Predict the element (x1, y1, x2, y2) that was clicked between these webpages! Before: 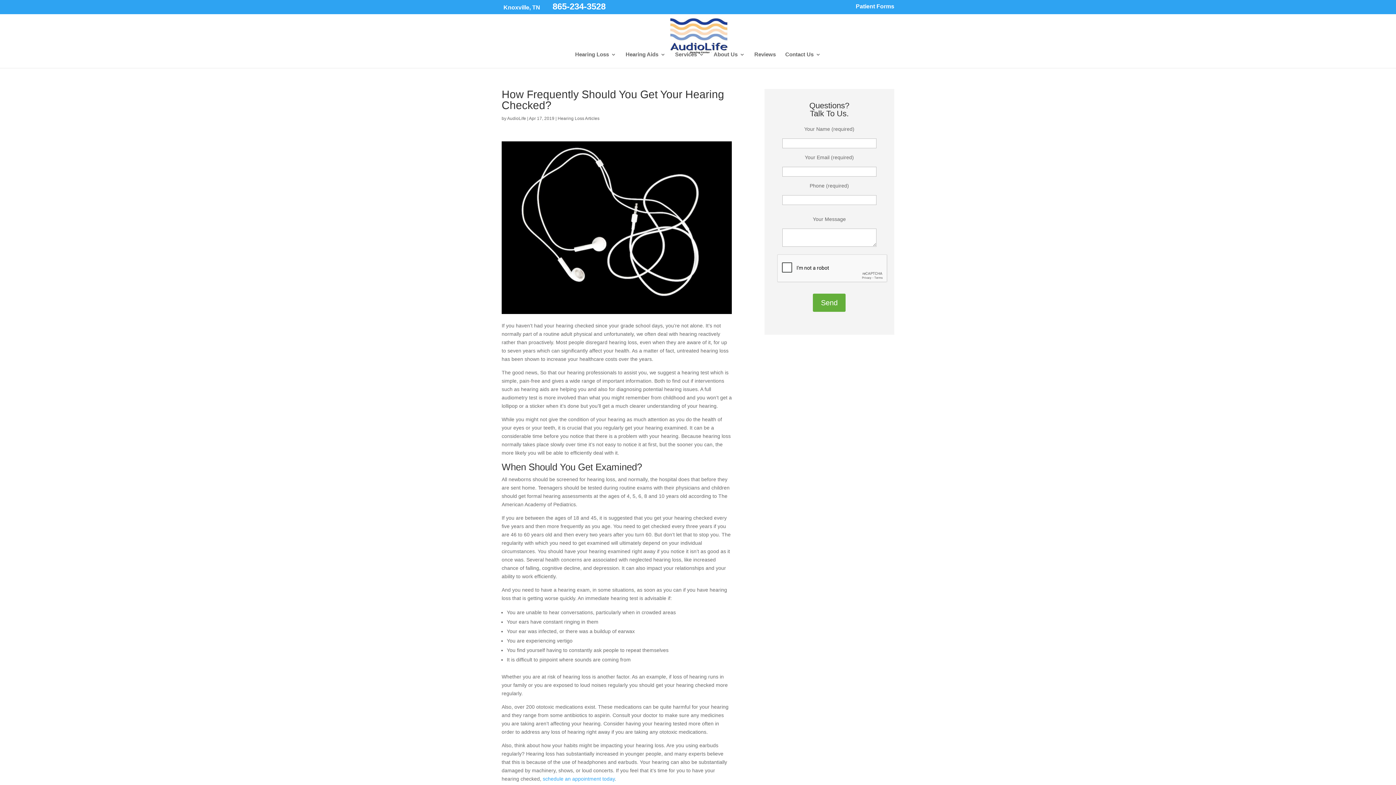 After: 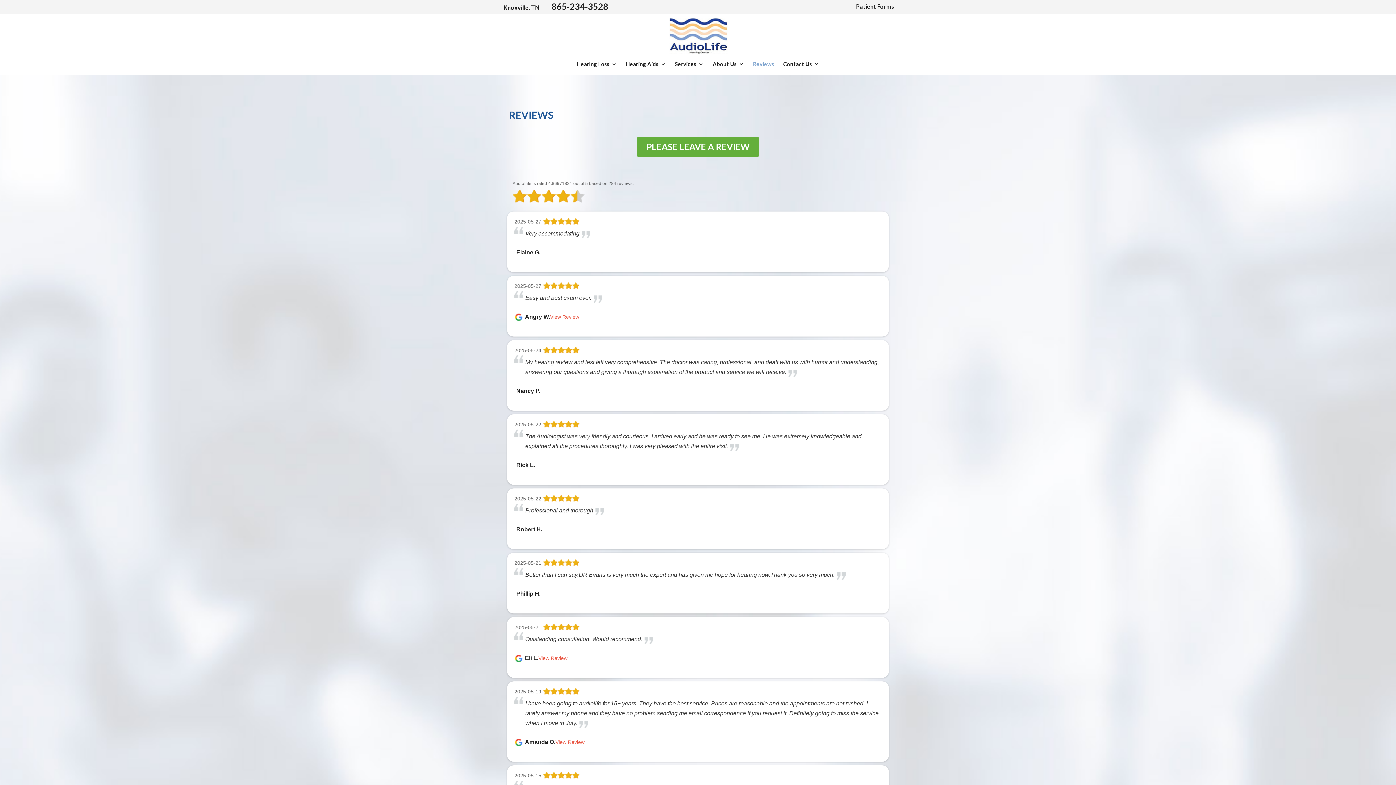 Action: bbox: (754, 52, 776, 68) label: Reviews